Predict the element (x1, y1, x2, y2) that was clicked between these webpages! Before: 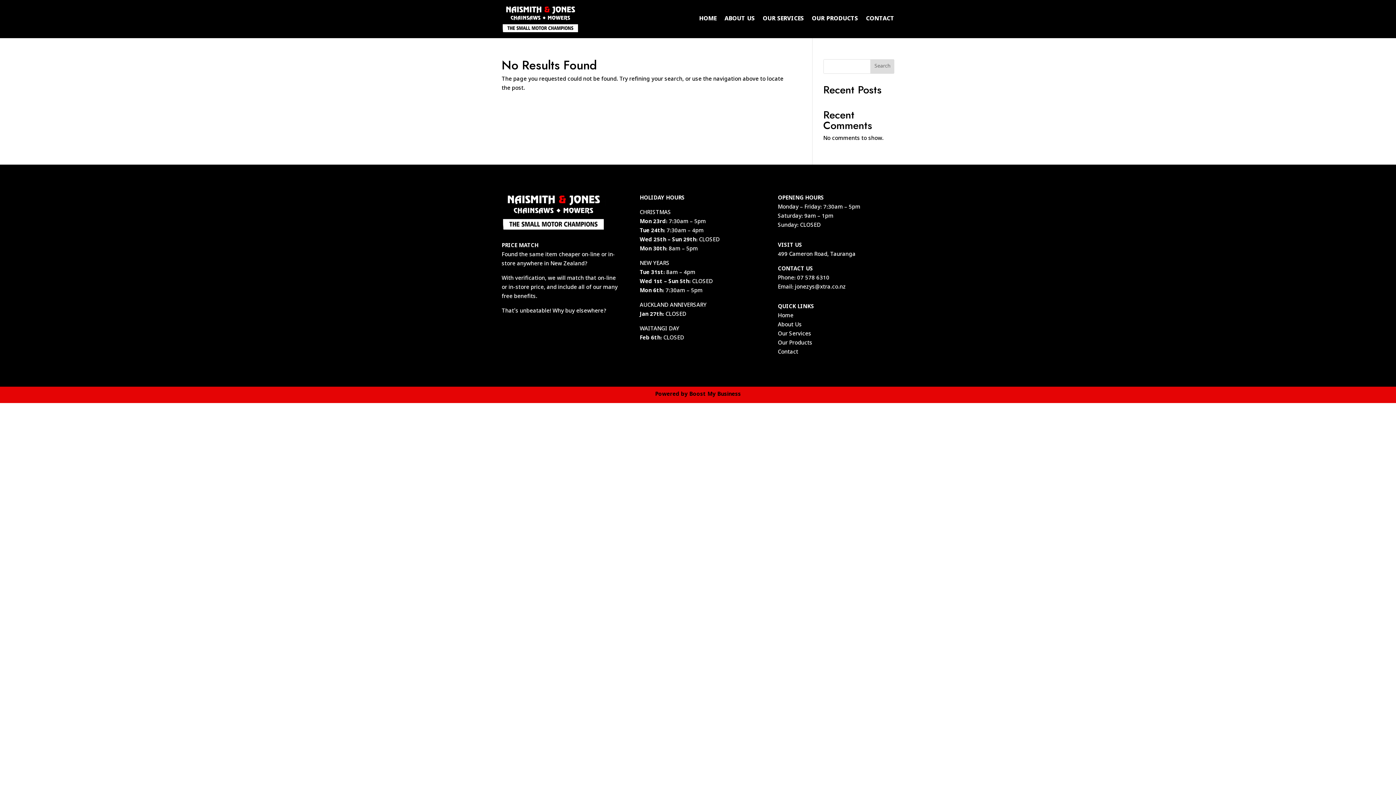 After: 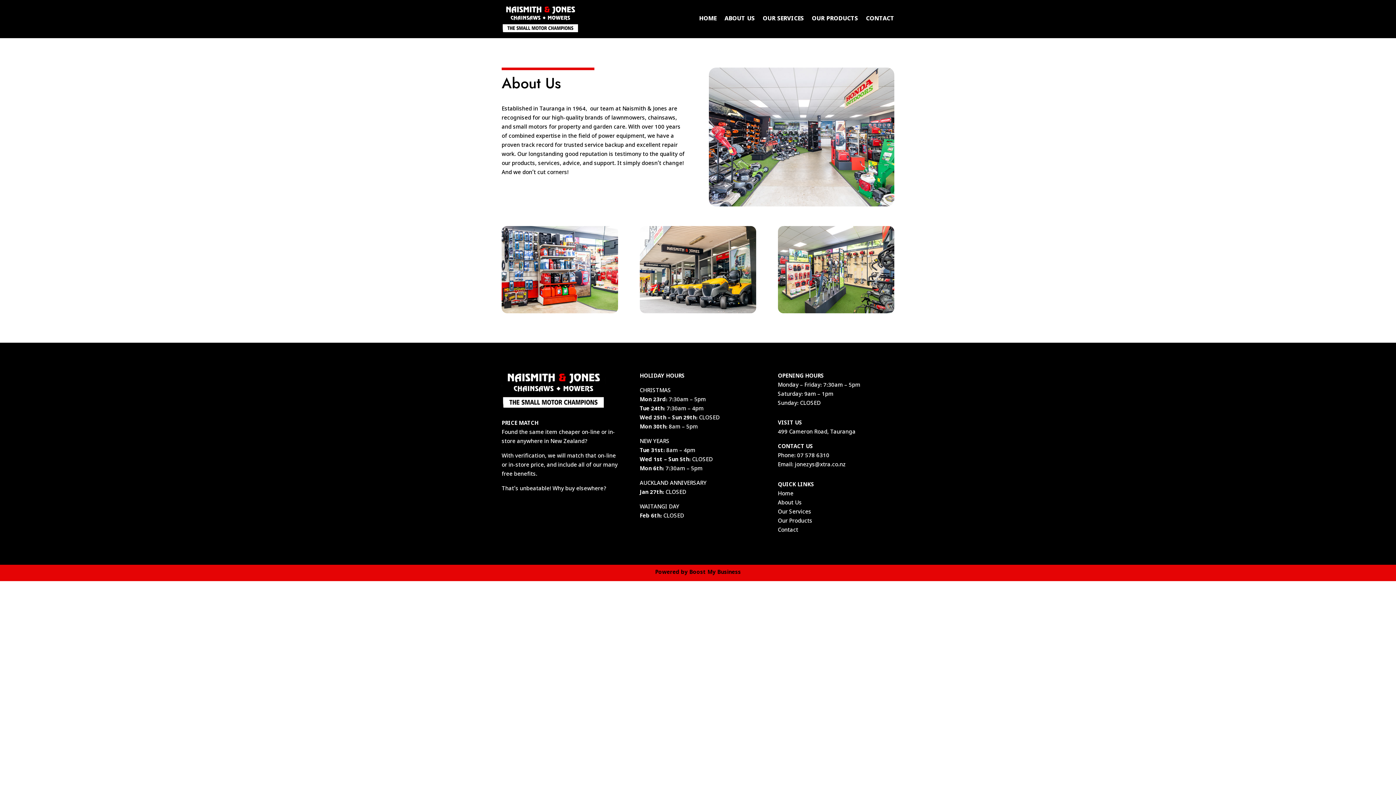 Action: bbox: (724, 5, 754, 33) label: ABOUT US